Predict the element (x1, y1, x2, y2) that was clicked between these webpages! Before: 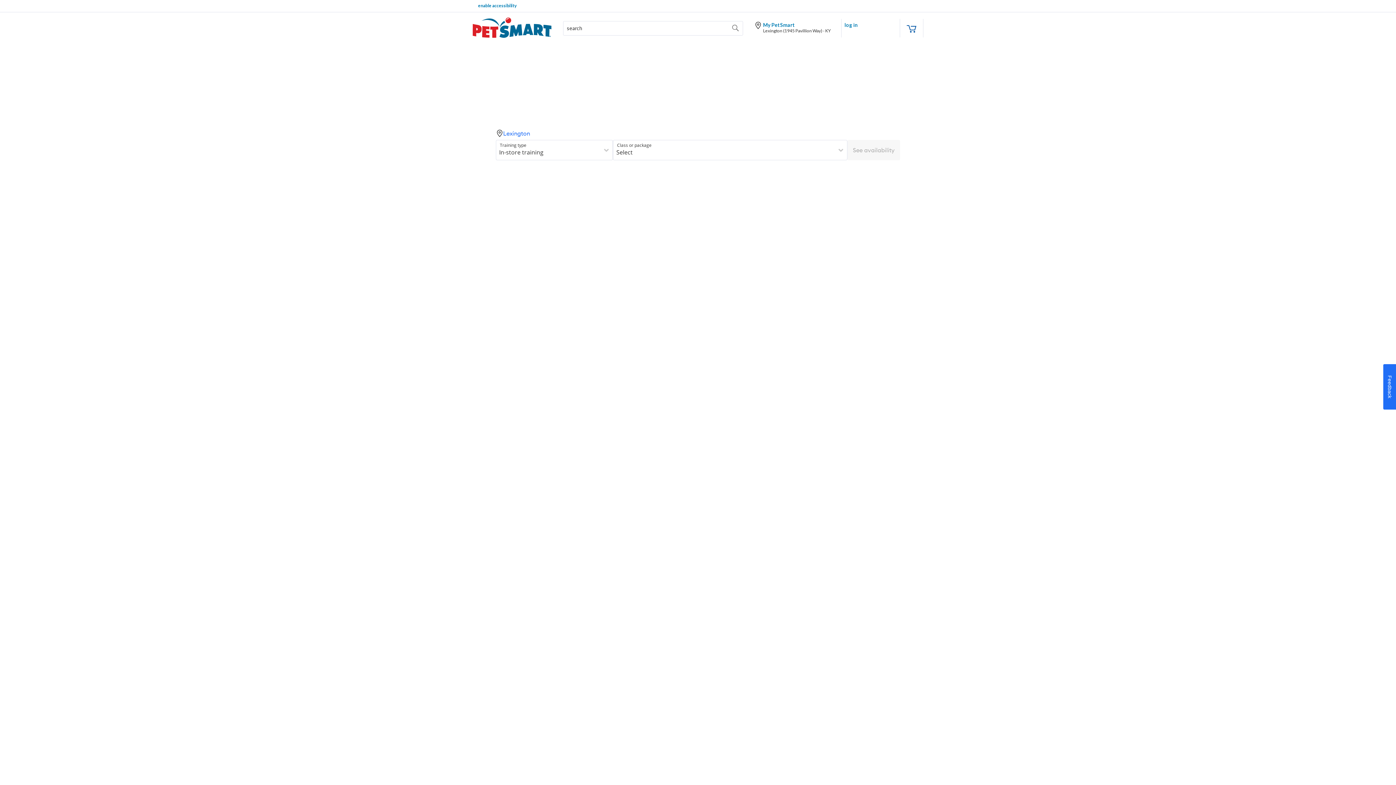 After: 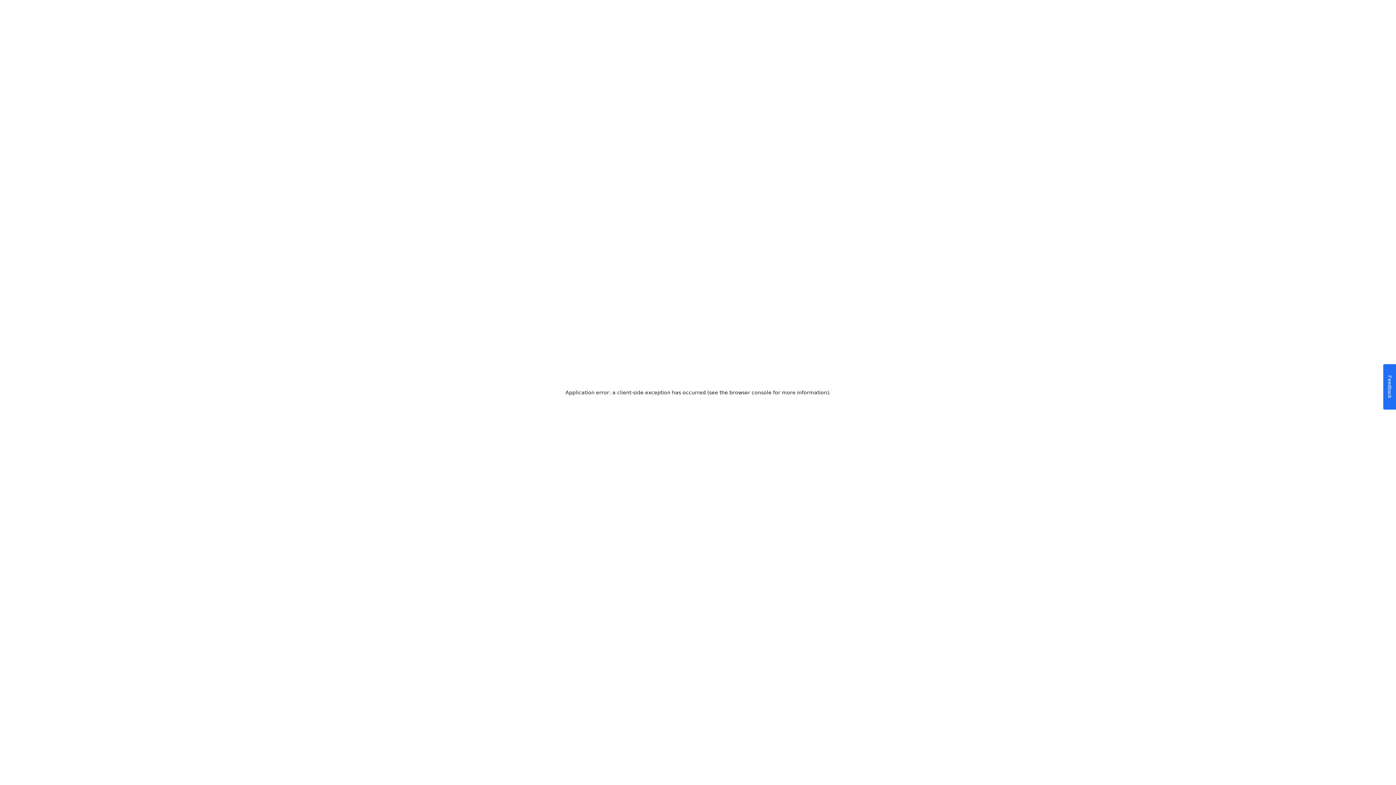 Action: bbox: (754, 21, 761, 32)